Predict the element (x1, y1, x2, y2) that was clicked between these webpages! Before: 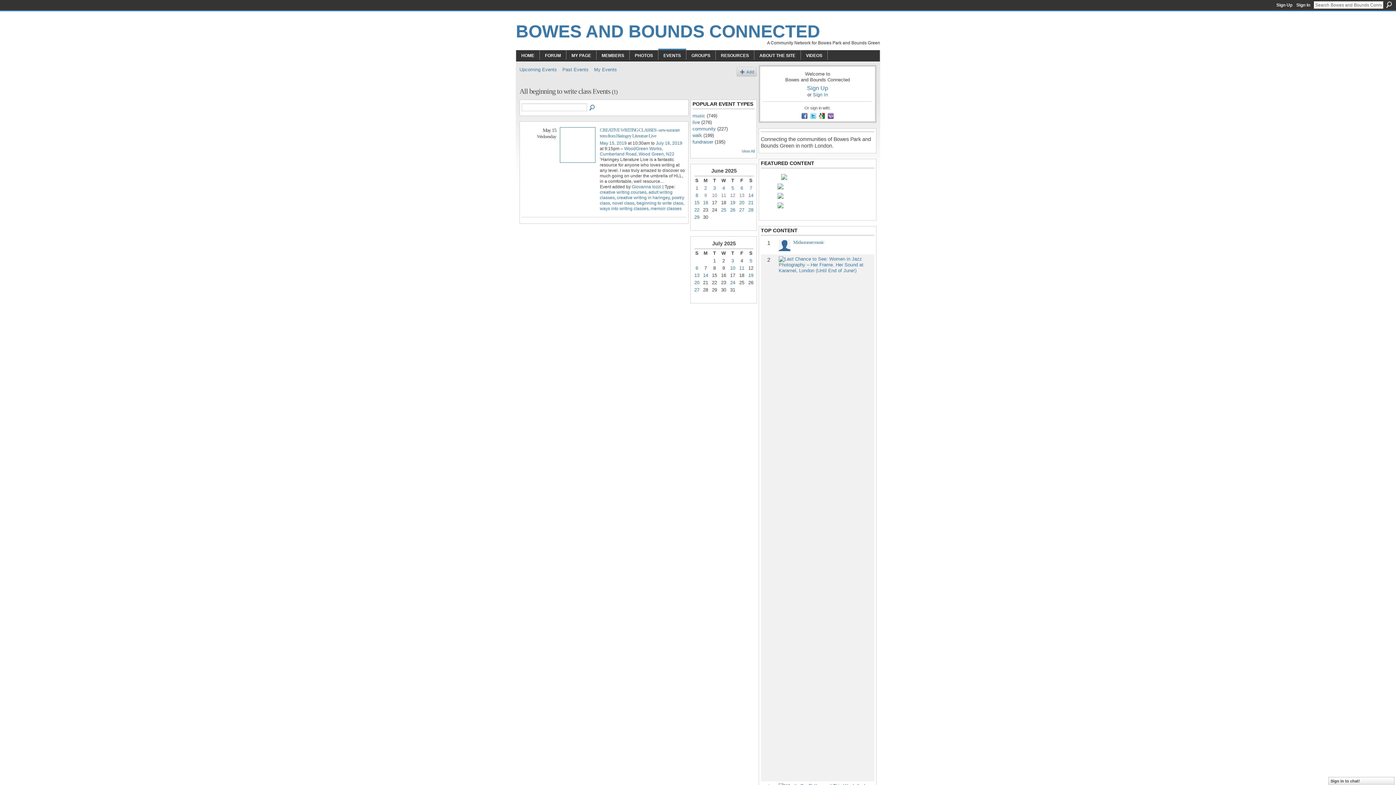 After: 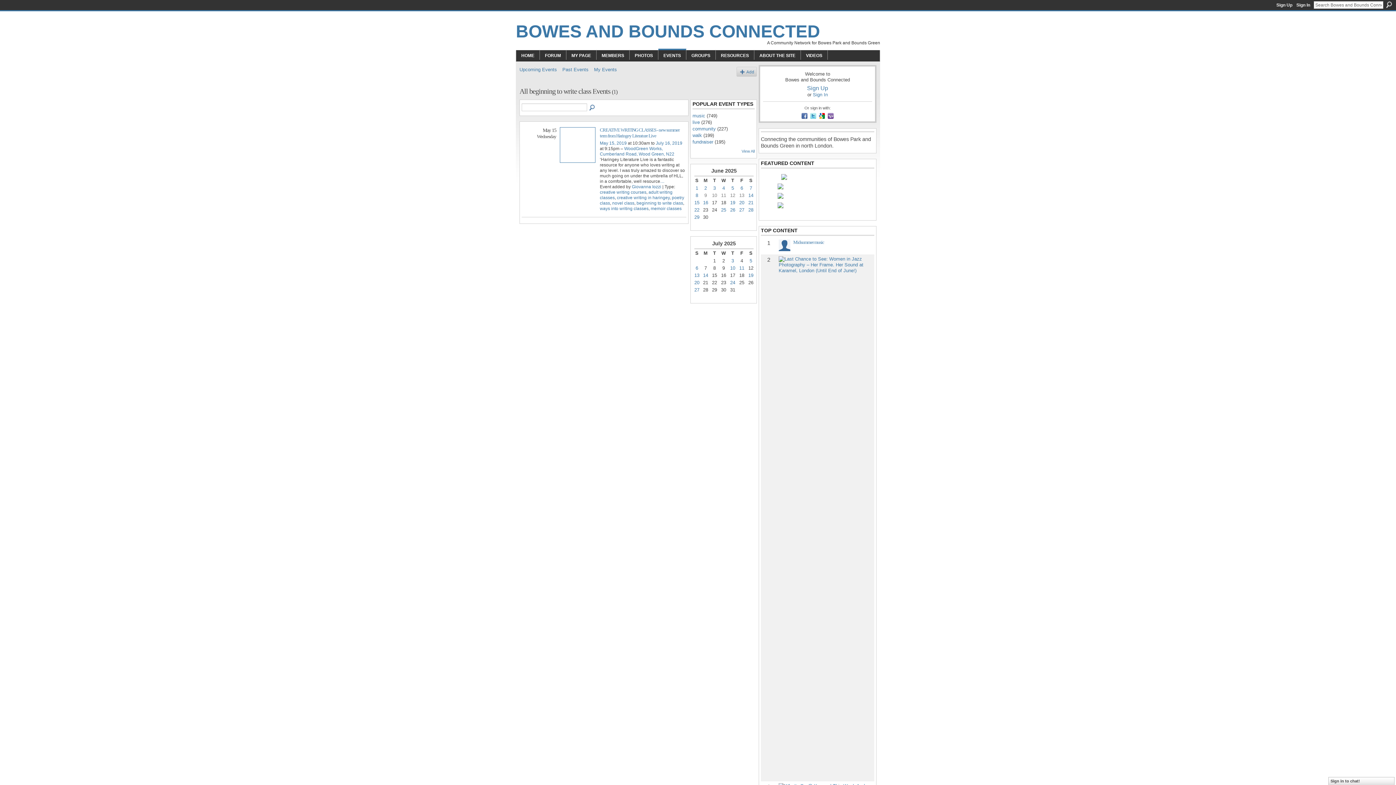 Action: label:   bbox: (818, 115, 827, 120)